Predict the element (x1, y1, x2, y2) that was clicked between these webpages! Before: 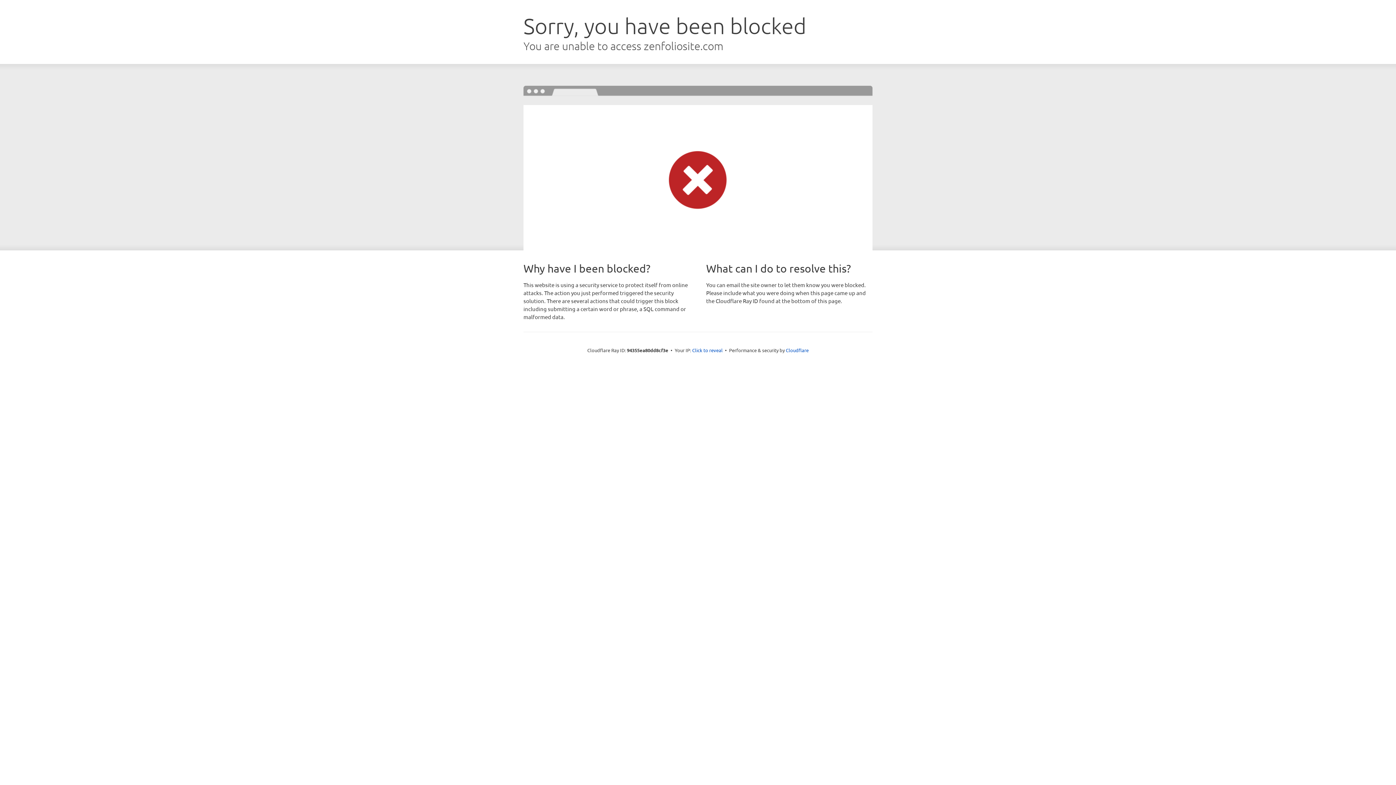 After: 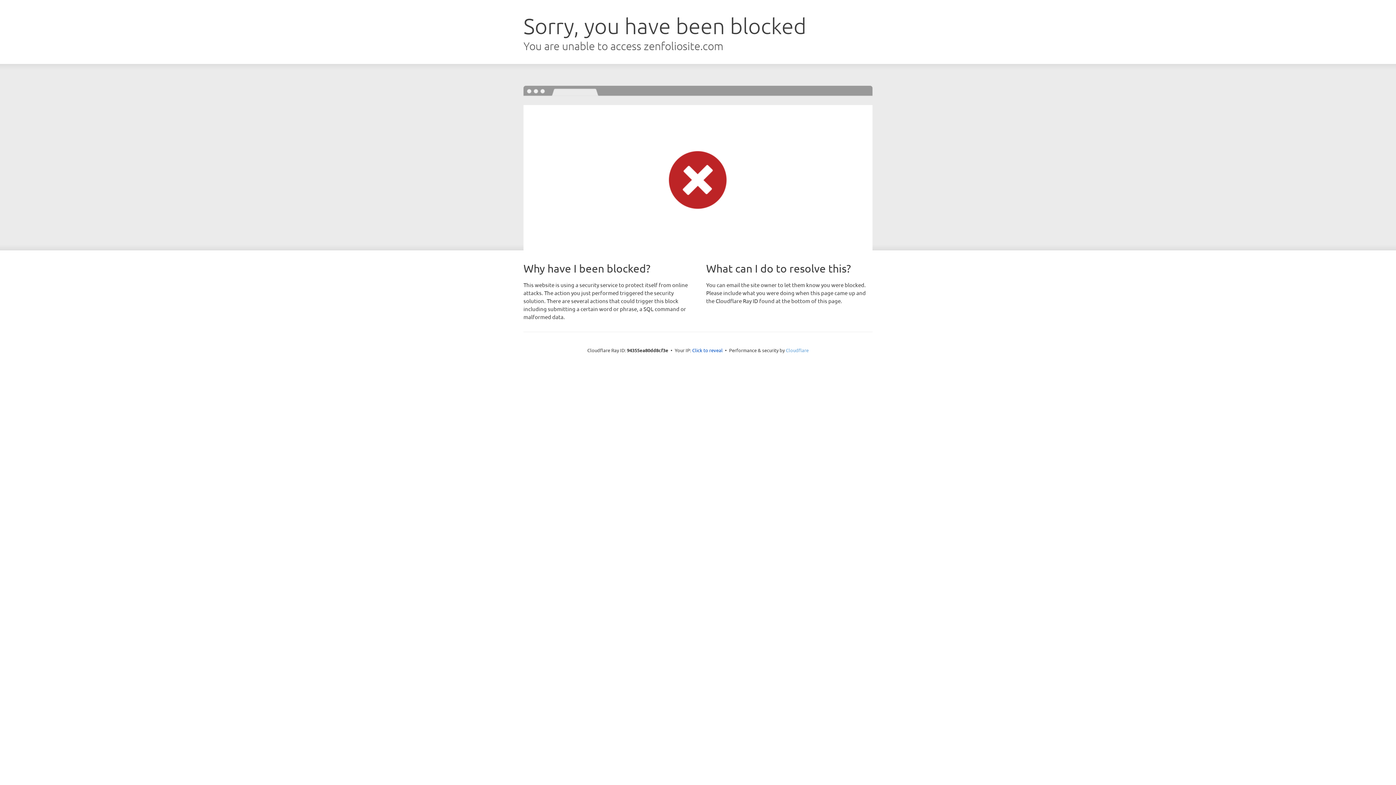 Action: label: Cloudflare bbox: (786, 347, 808, 353)